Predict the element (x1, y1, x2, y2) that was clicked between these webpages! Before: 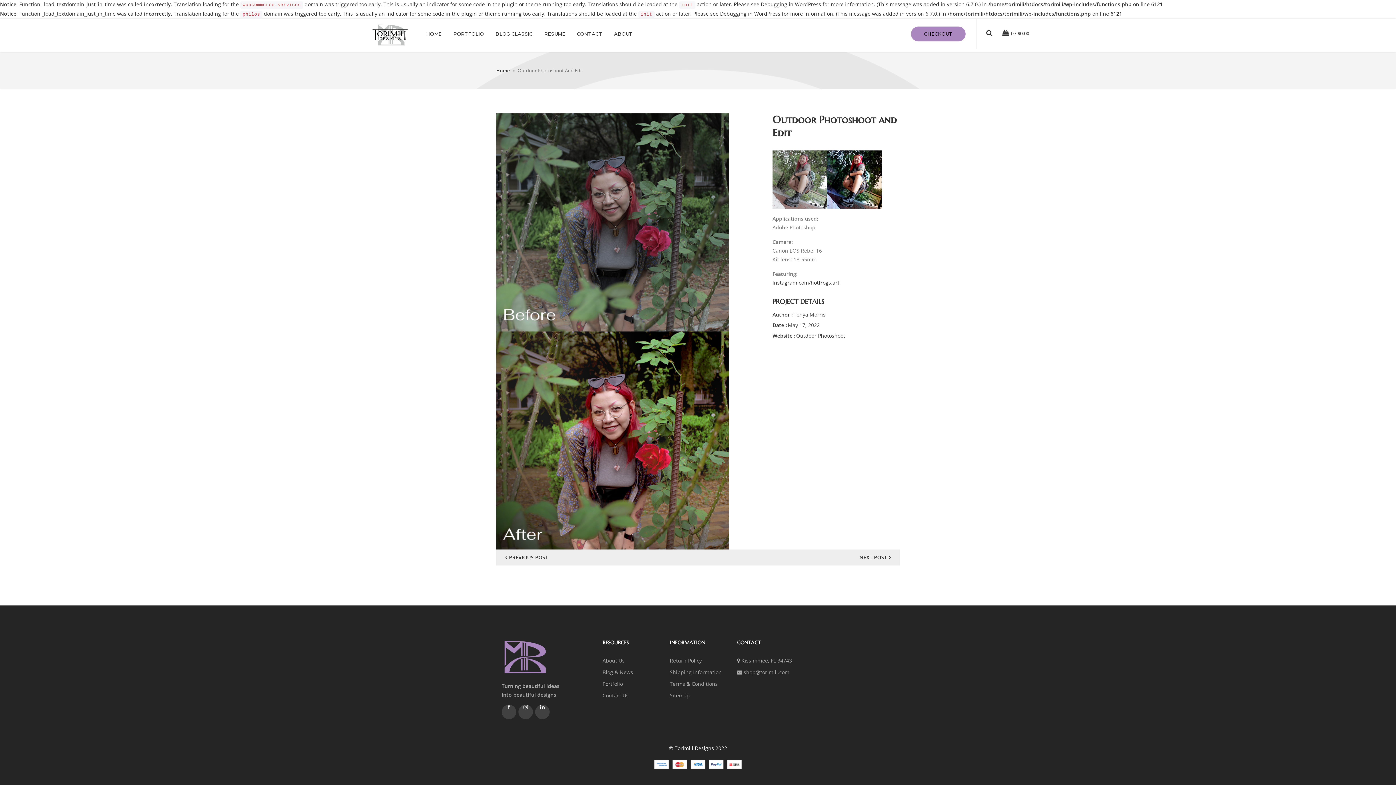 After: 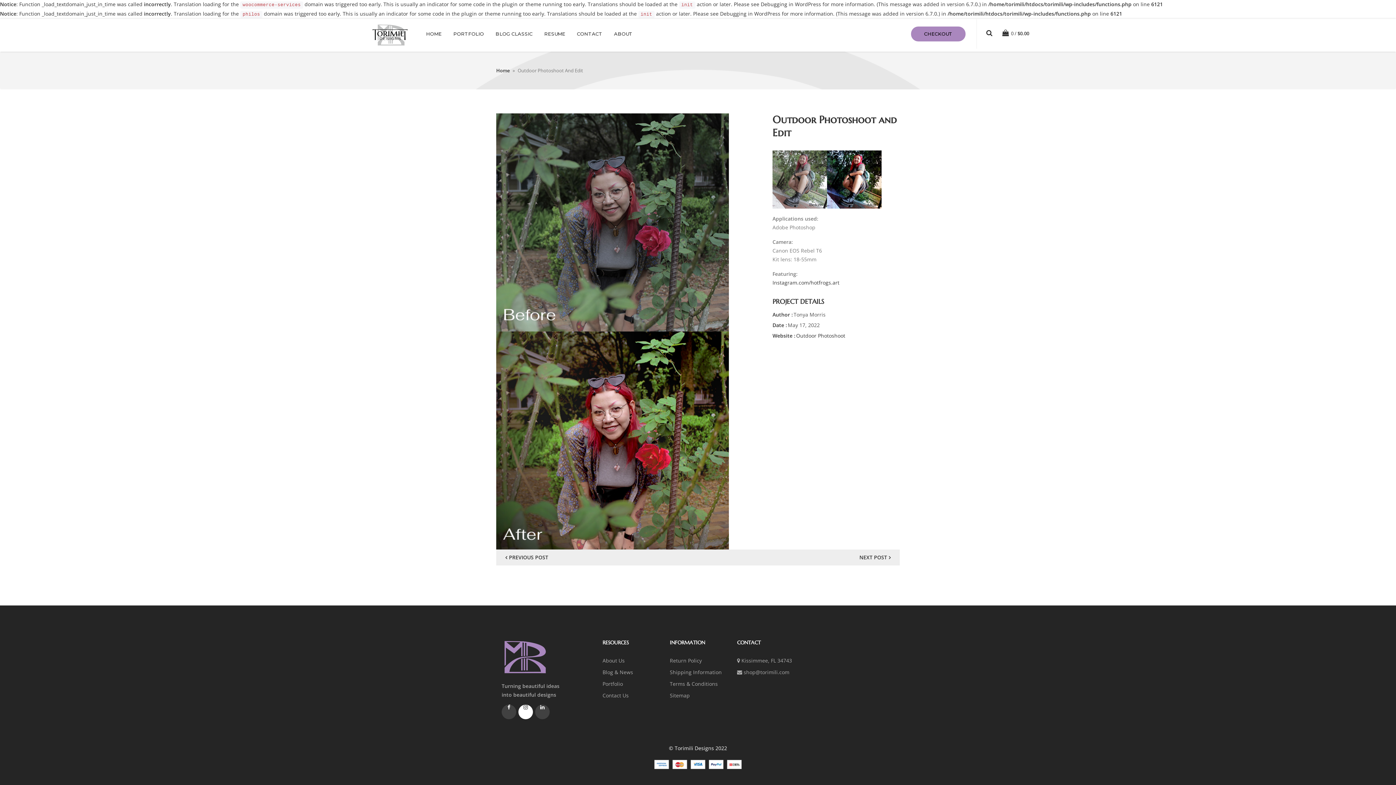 Action: bbox: (518, 705, 533, 719)